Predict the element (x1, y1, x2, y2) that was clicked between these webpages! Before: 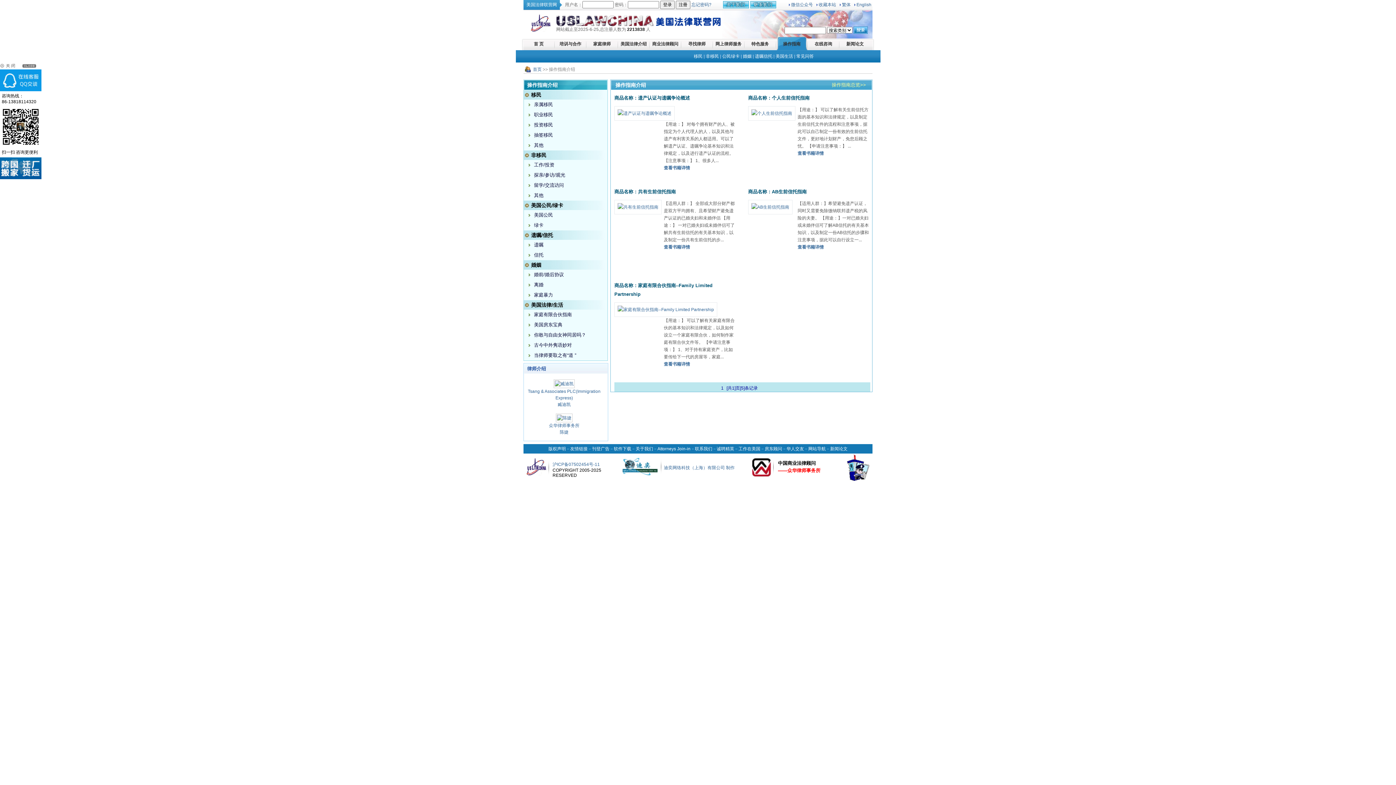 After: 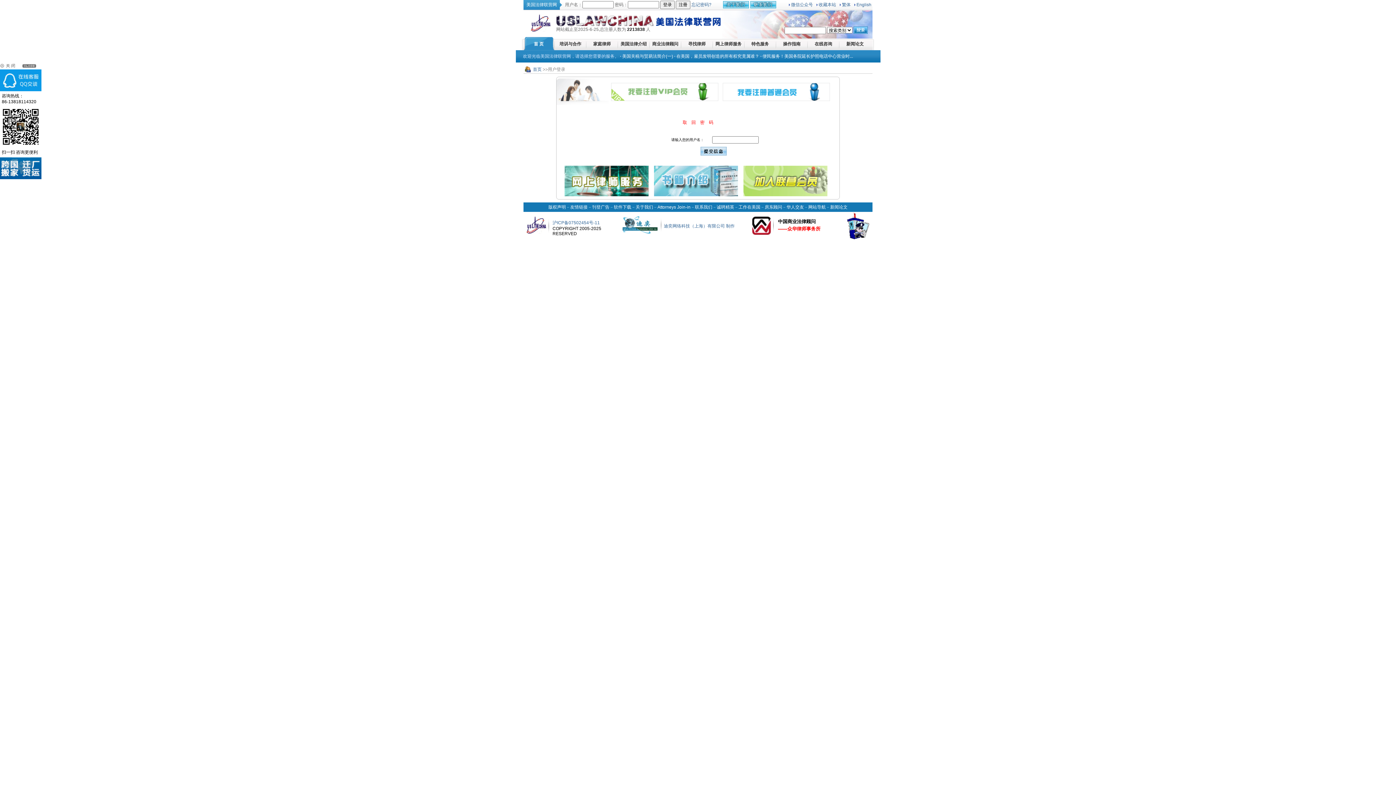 Action: bbox: (691, 2, 711, 7) label: 忘记密码?